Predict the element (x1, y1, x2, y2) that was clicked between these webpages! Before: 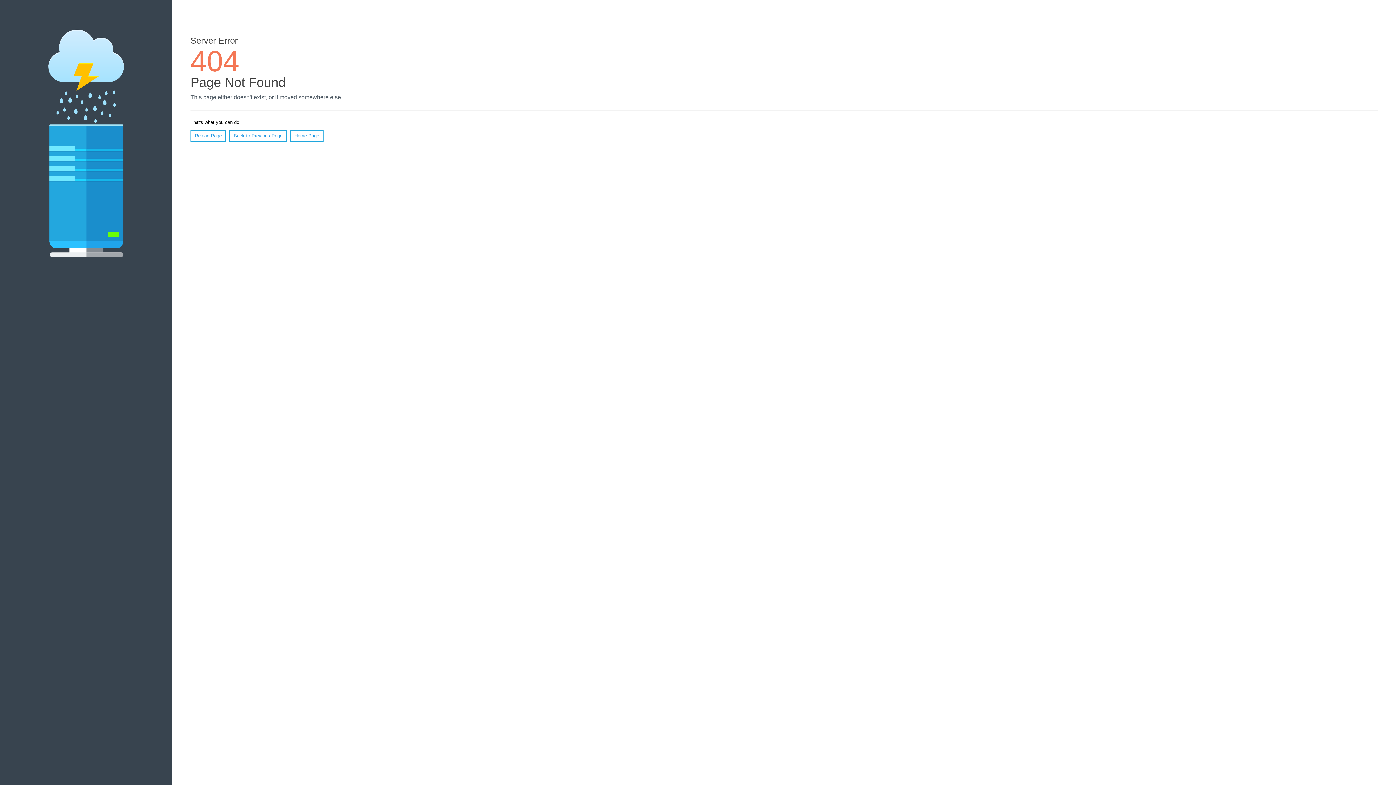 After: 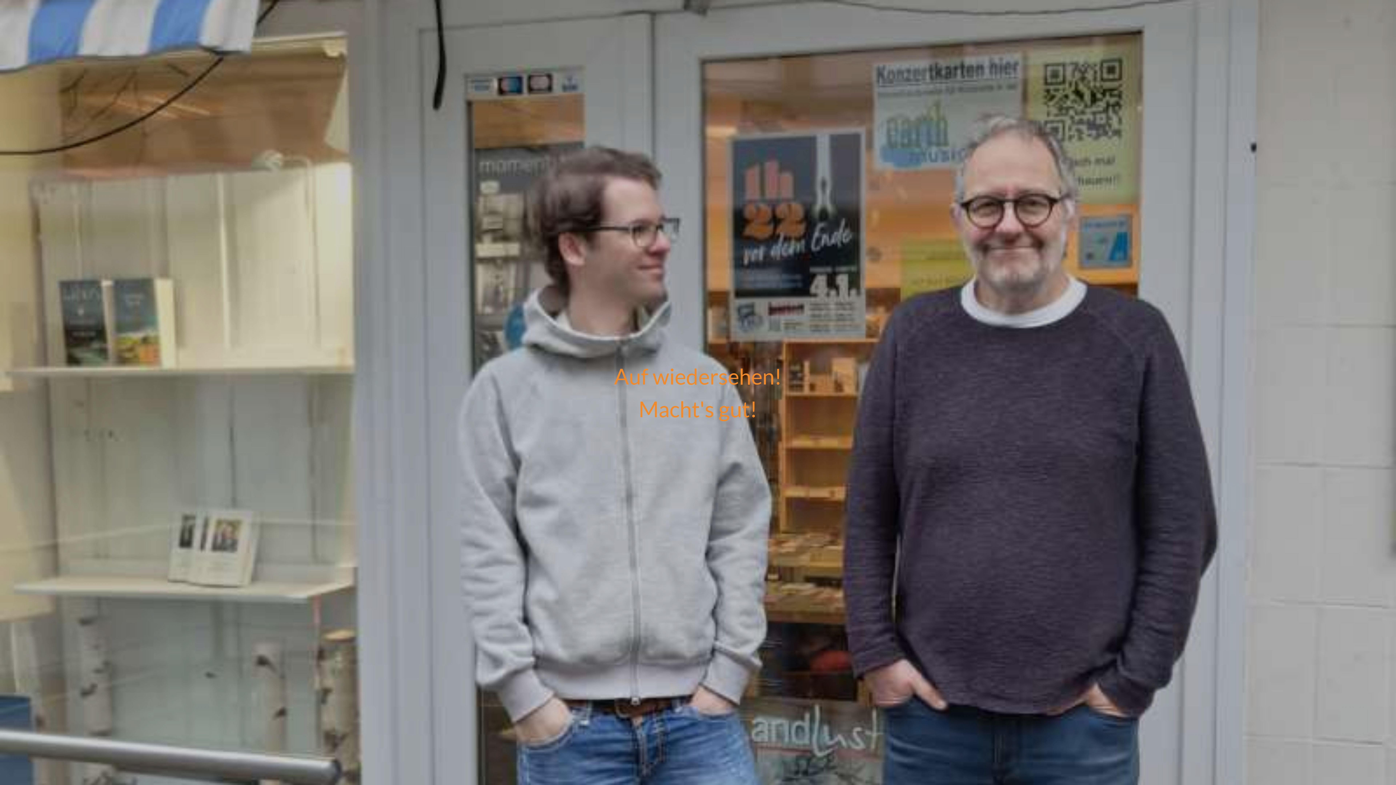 Action: bbox: (290, 130, 323, 141) label: Home Page